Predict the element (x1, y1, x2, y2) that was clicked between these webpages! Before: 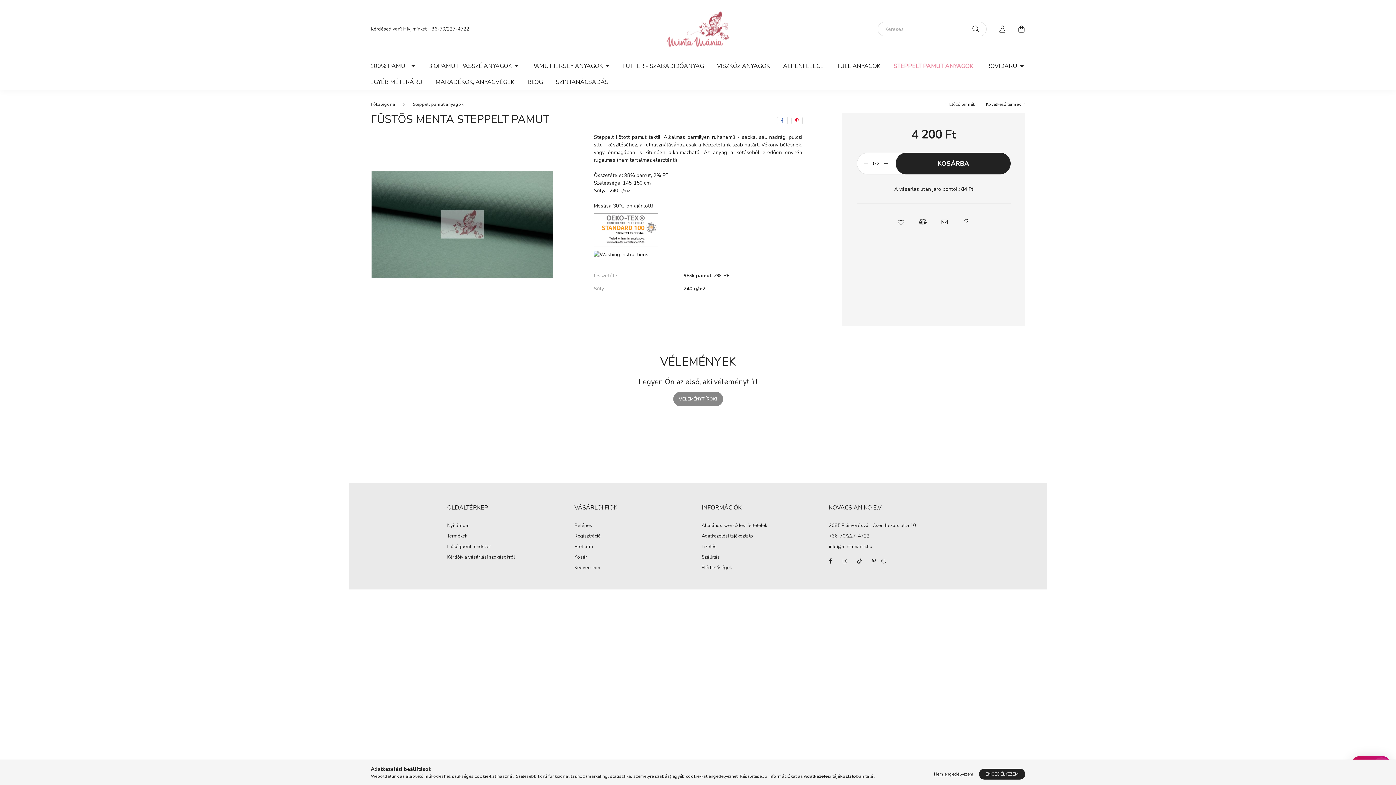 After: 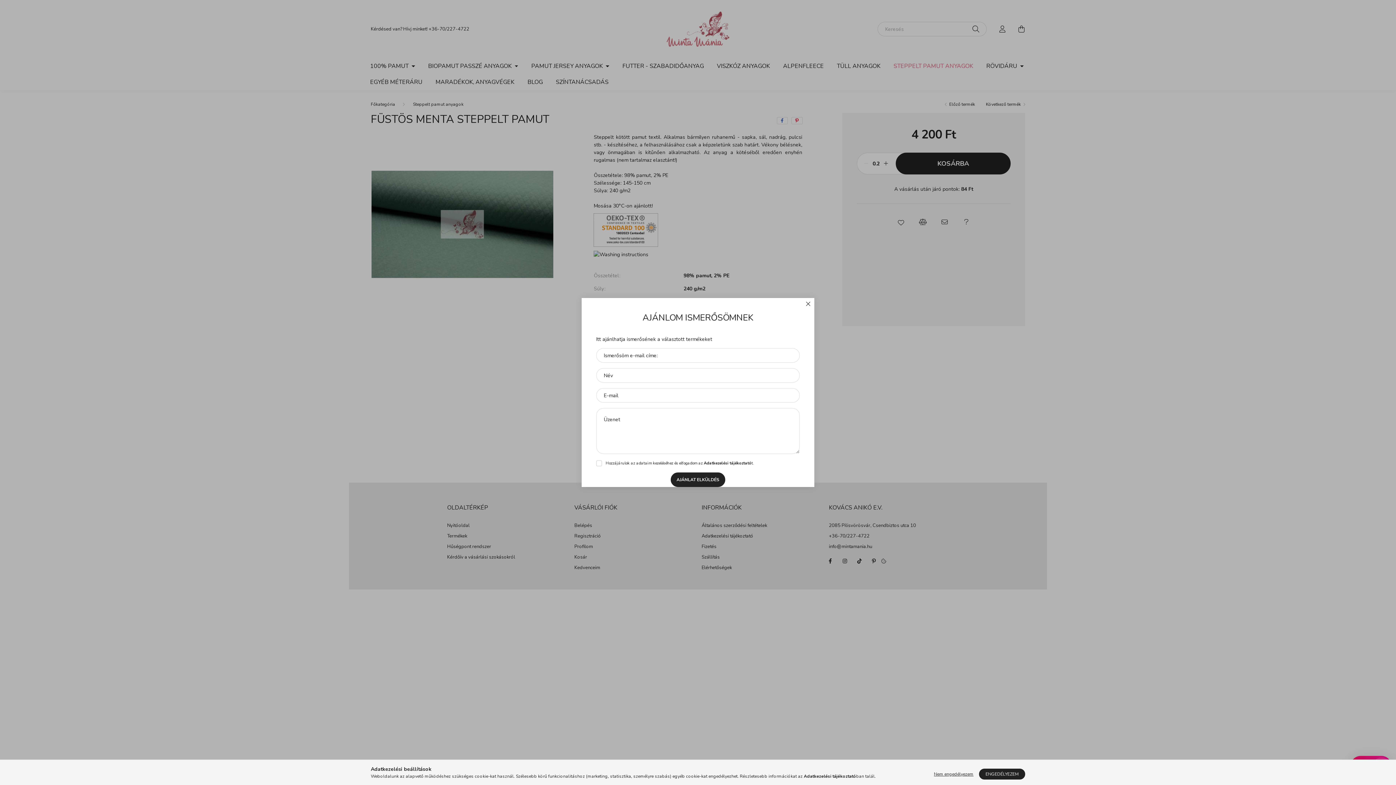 Action: label: Ajánlom bbox: (937, 214, 952, 229)